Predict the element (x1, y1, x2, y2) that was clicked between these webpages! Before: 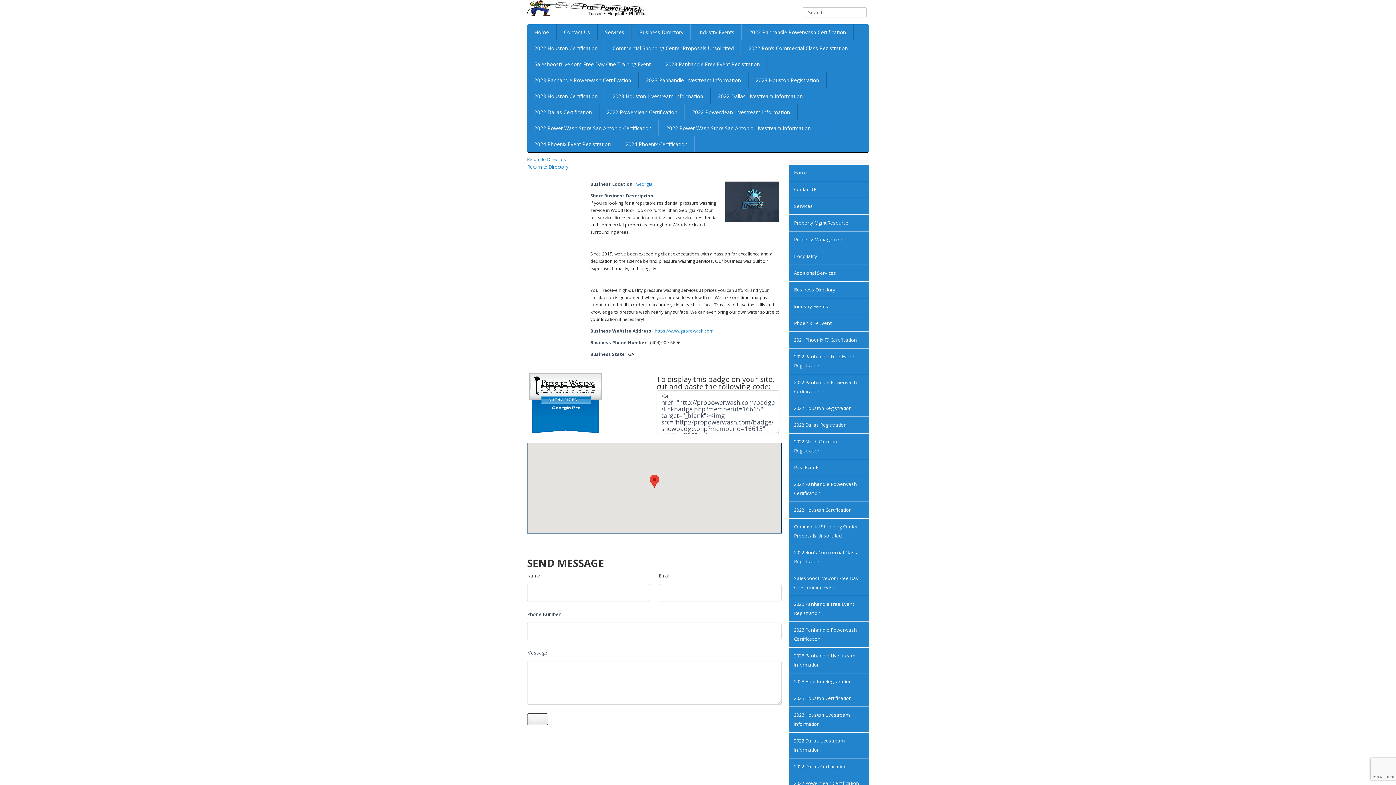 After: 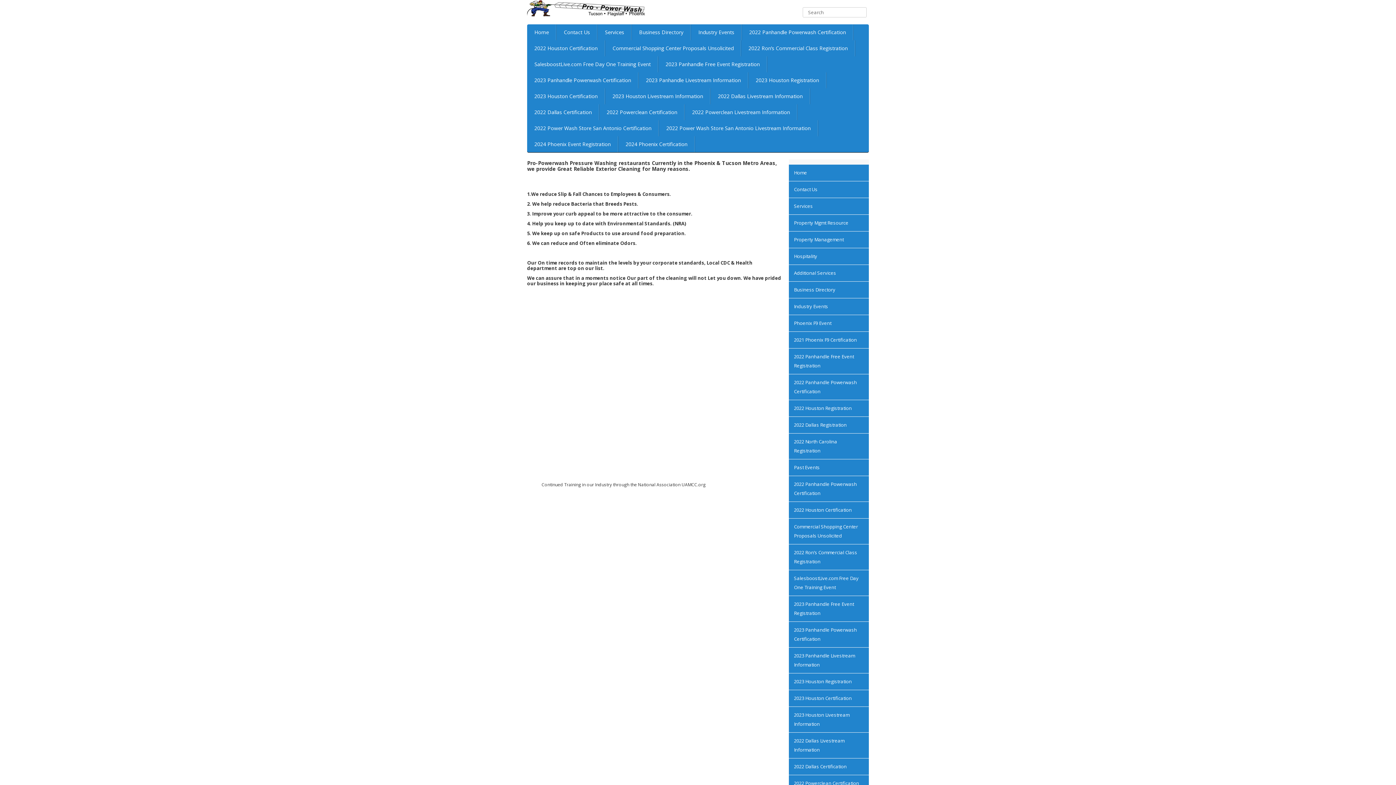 Action: label: Hospitality bbox: (789, 248, 869, 264)